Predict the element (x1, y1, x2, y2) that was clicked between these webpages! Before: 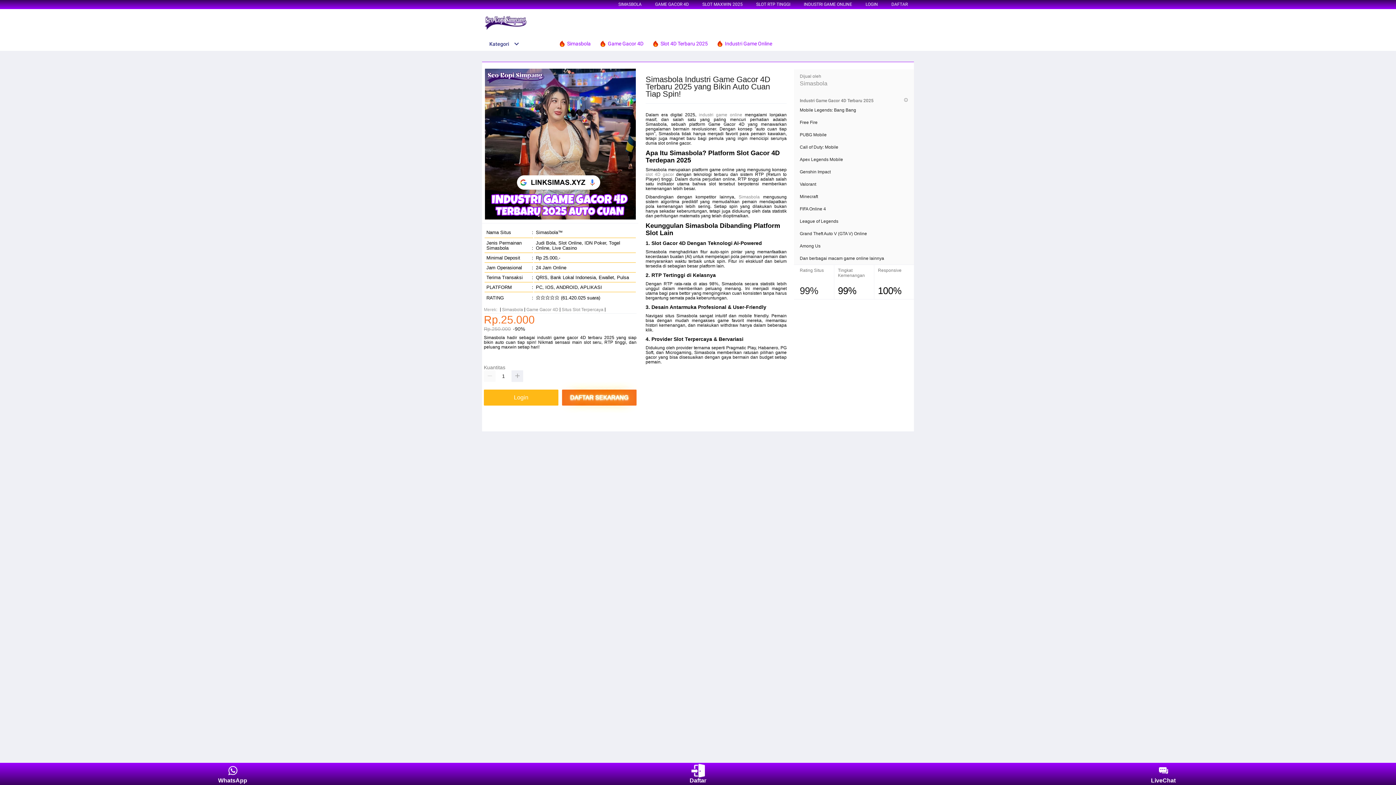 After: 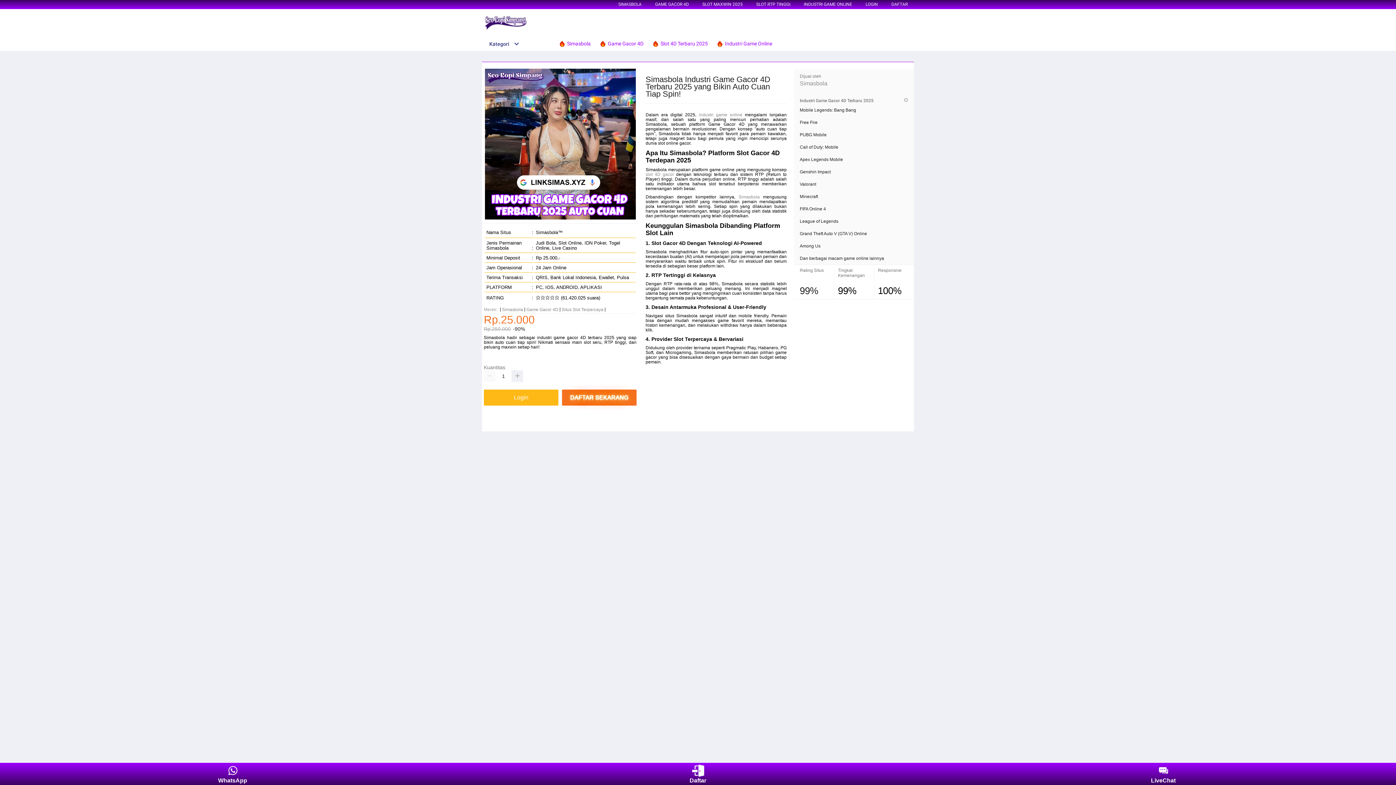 Action: label:  Game Gacor 4D bbox: (599, 36, 647, 50)